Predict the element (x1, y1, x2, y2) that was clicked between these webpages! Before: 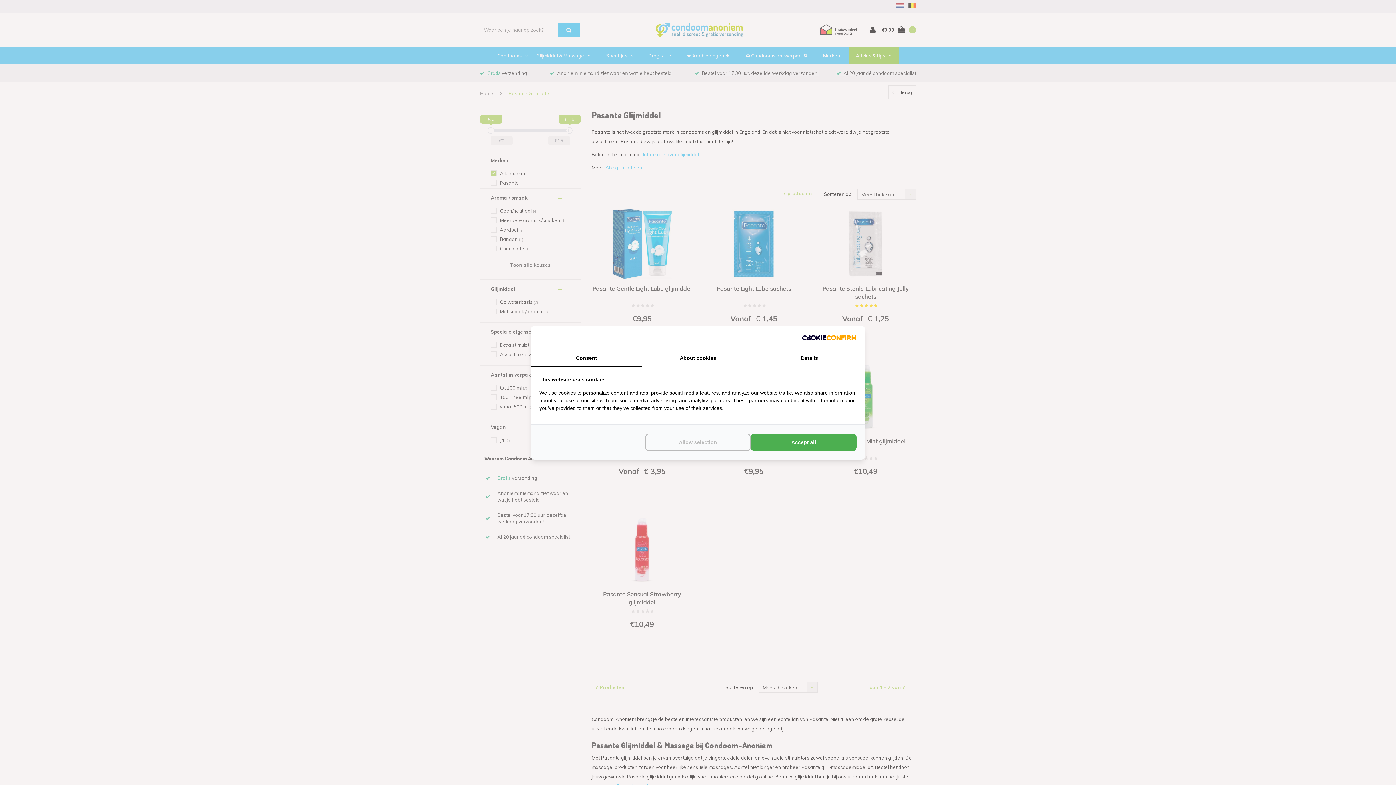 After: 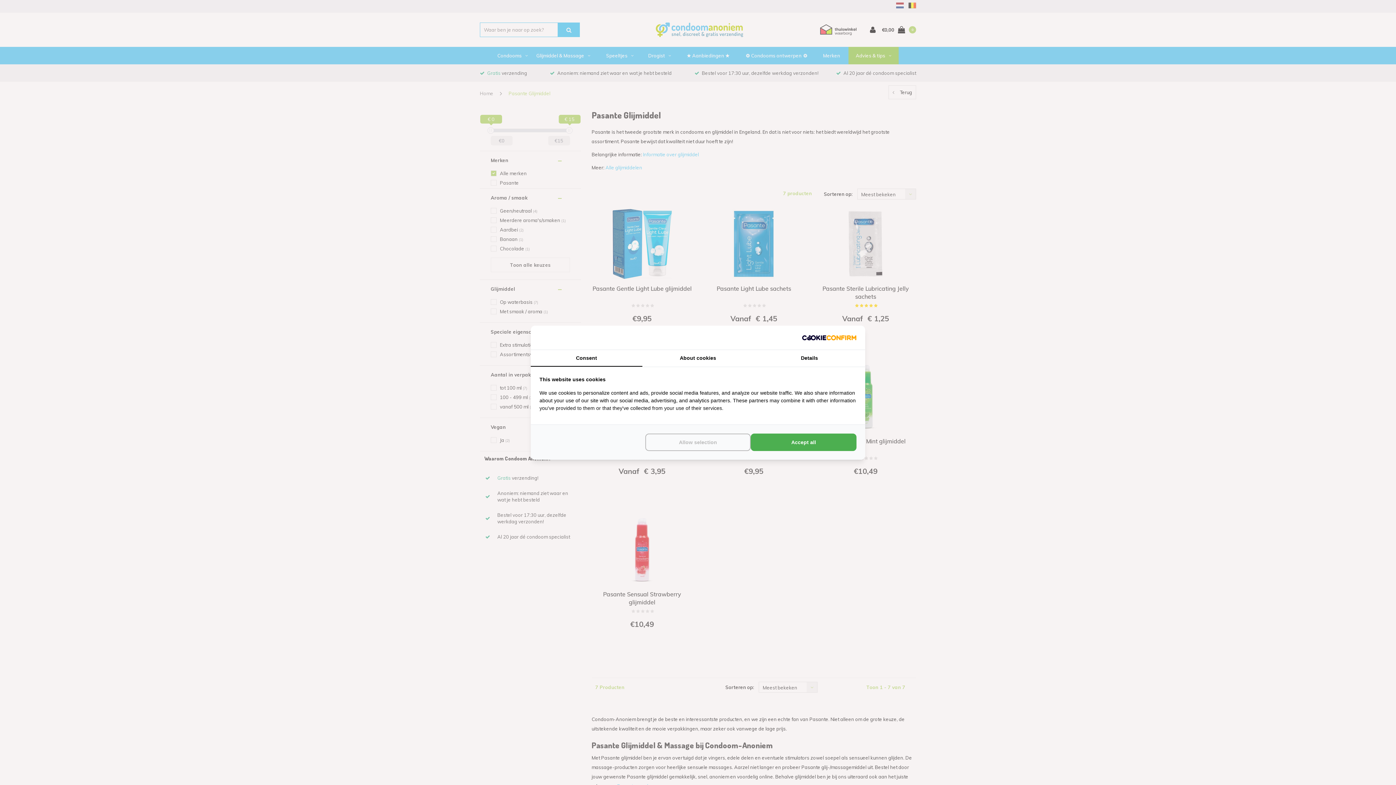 Action: label: http://cookieconfirm.com - opens in a new window bbox: (802, 334, 856, 340)